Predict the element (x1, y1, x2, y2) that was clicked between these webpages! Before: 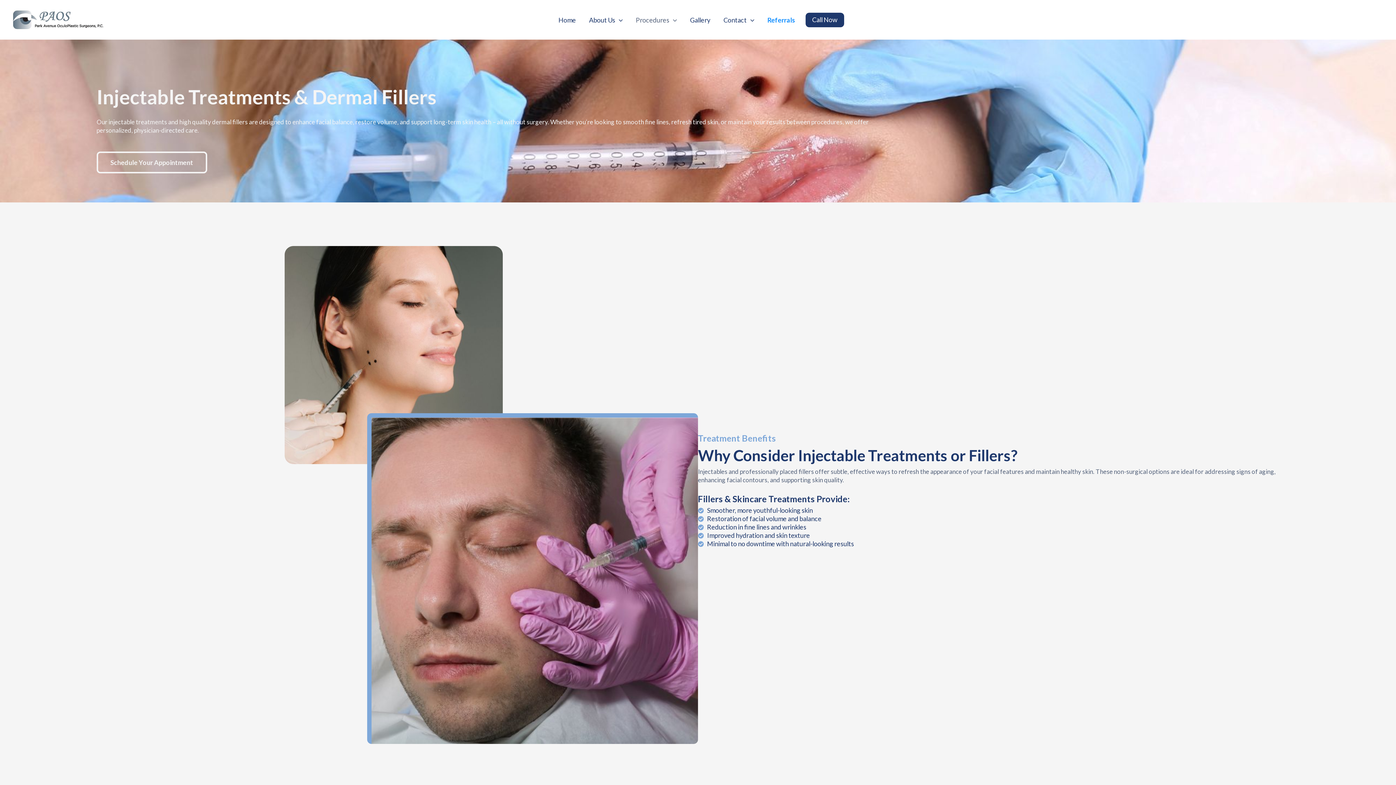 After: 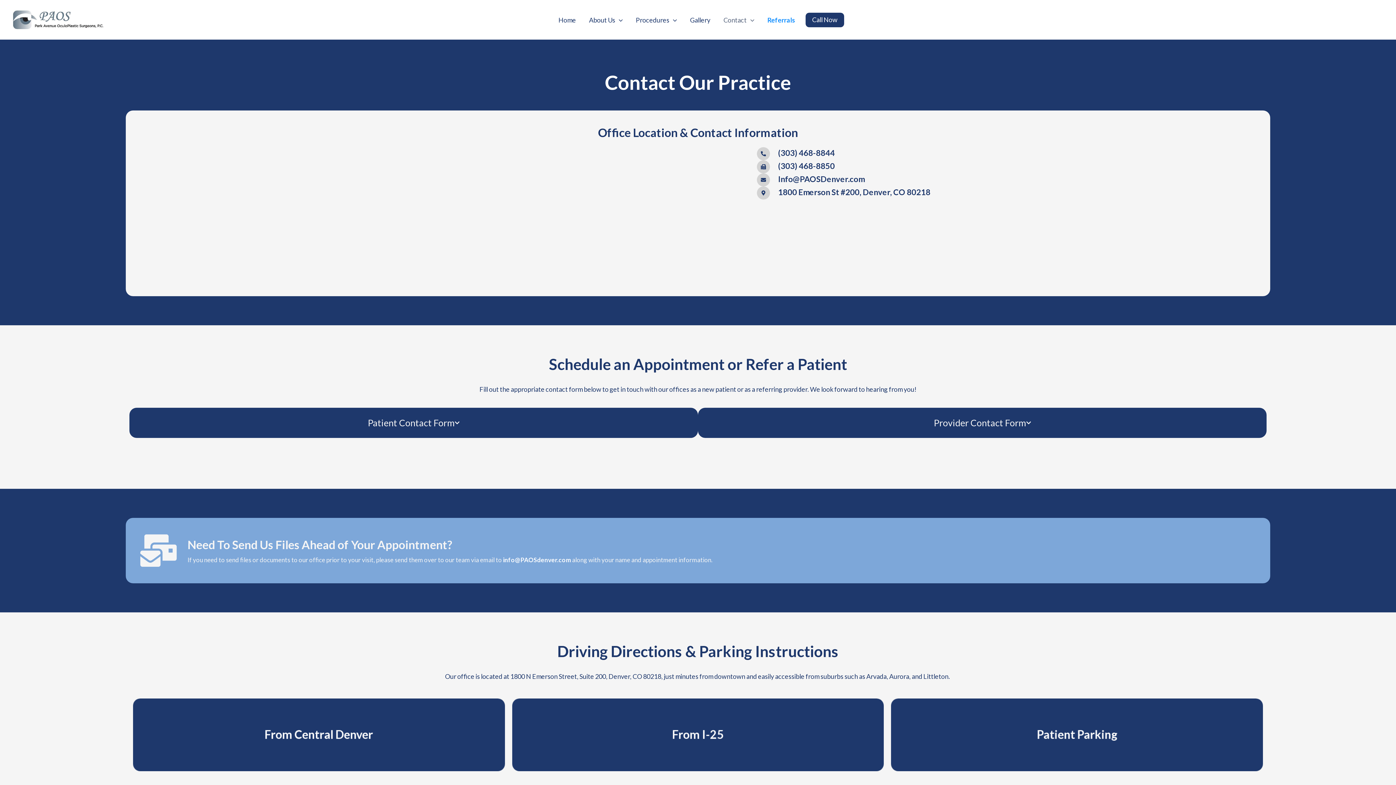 Action: bbox: (96, 151, 207, 173) label: Schedule Your Appointment